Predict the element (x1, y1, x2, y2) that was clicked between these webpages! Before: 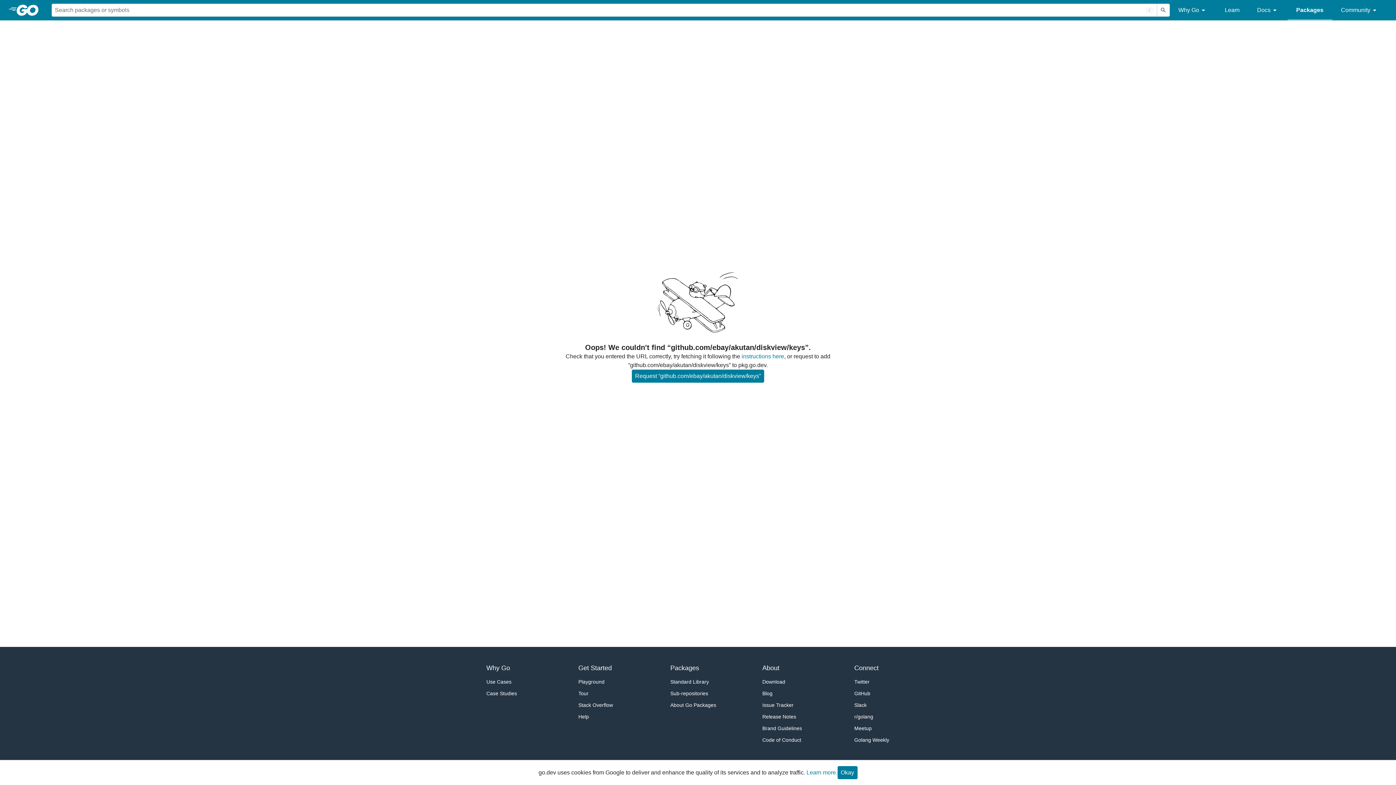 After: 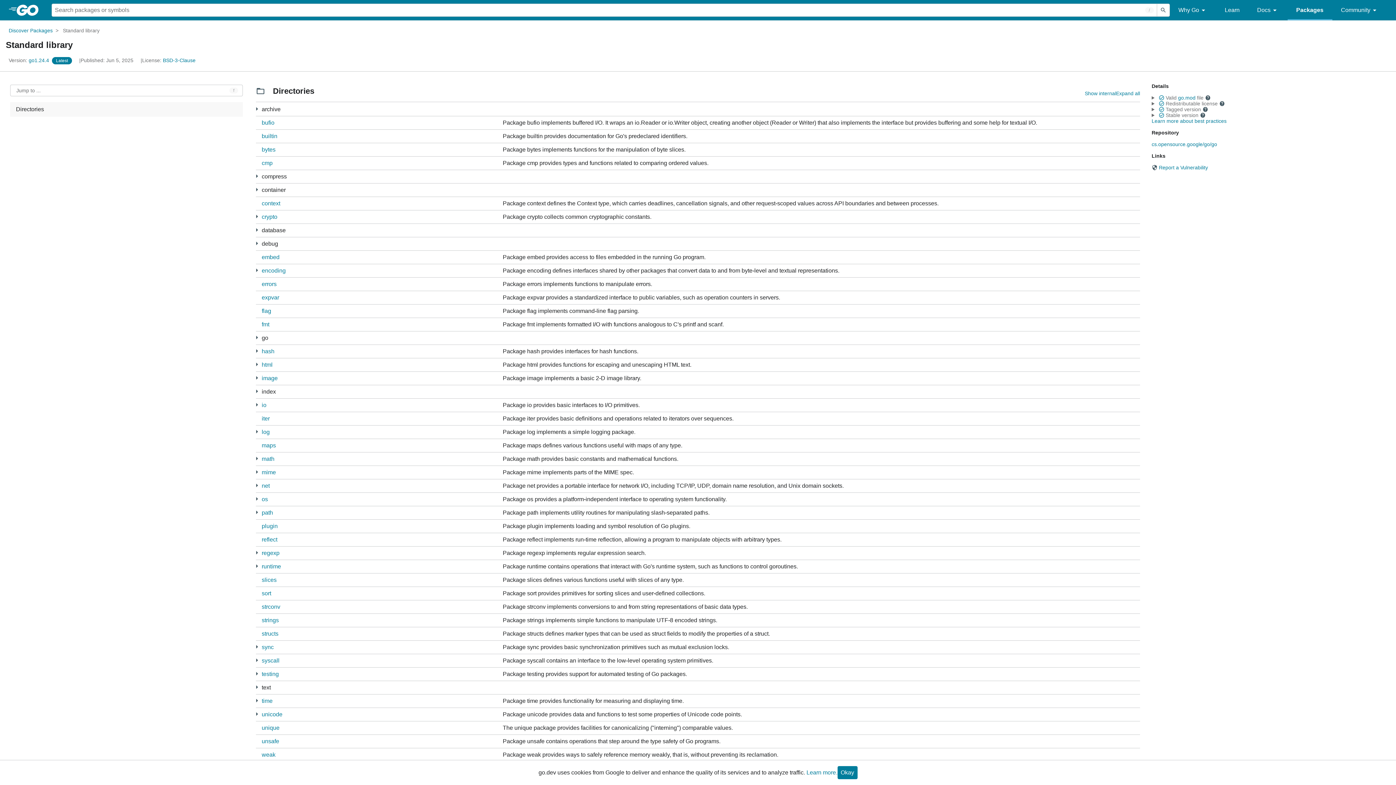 Action: label: Standard Library bbox: (670, 676, 725, 688)